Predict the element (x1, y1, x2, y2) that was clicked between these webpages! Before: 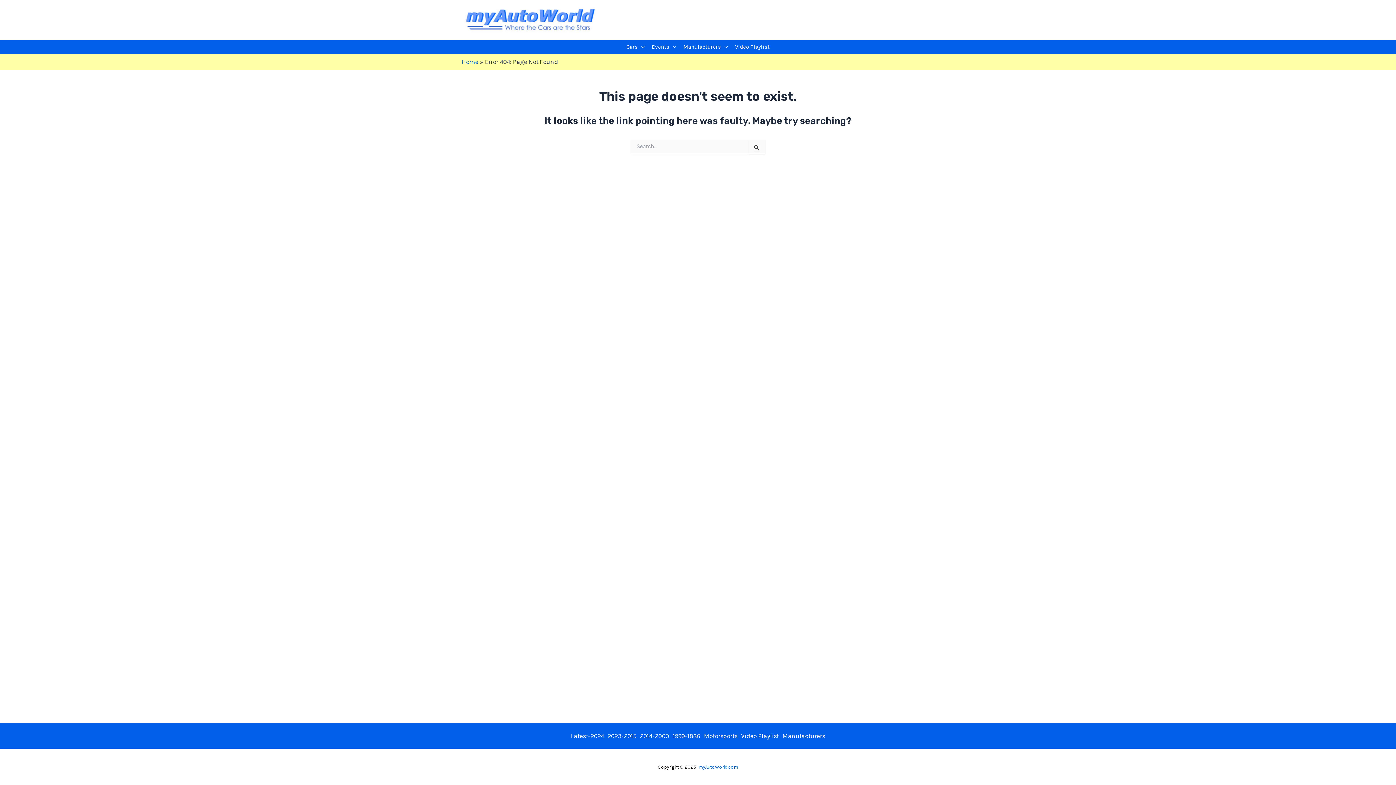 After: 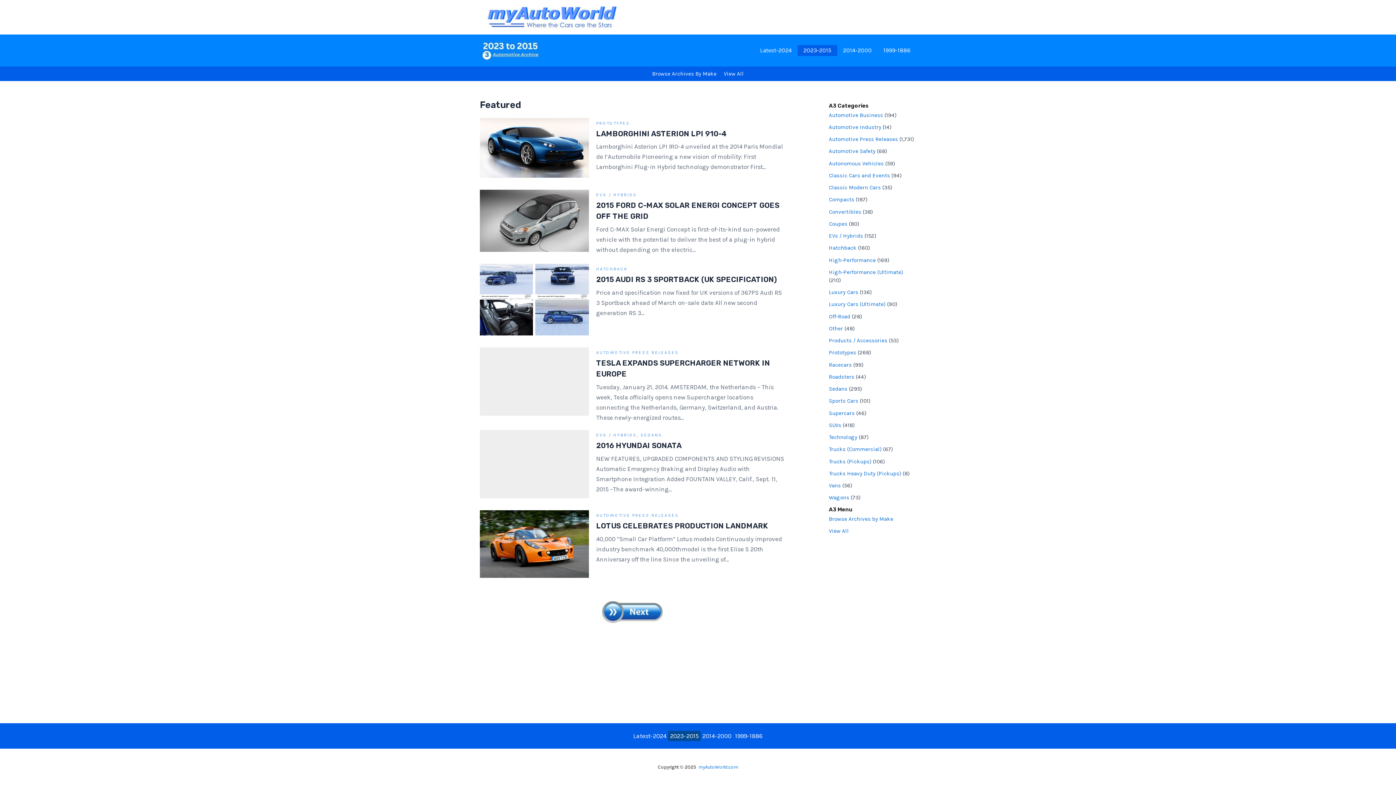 Action: label: 2023-2015 bbox: (606, 731, 638, 741)